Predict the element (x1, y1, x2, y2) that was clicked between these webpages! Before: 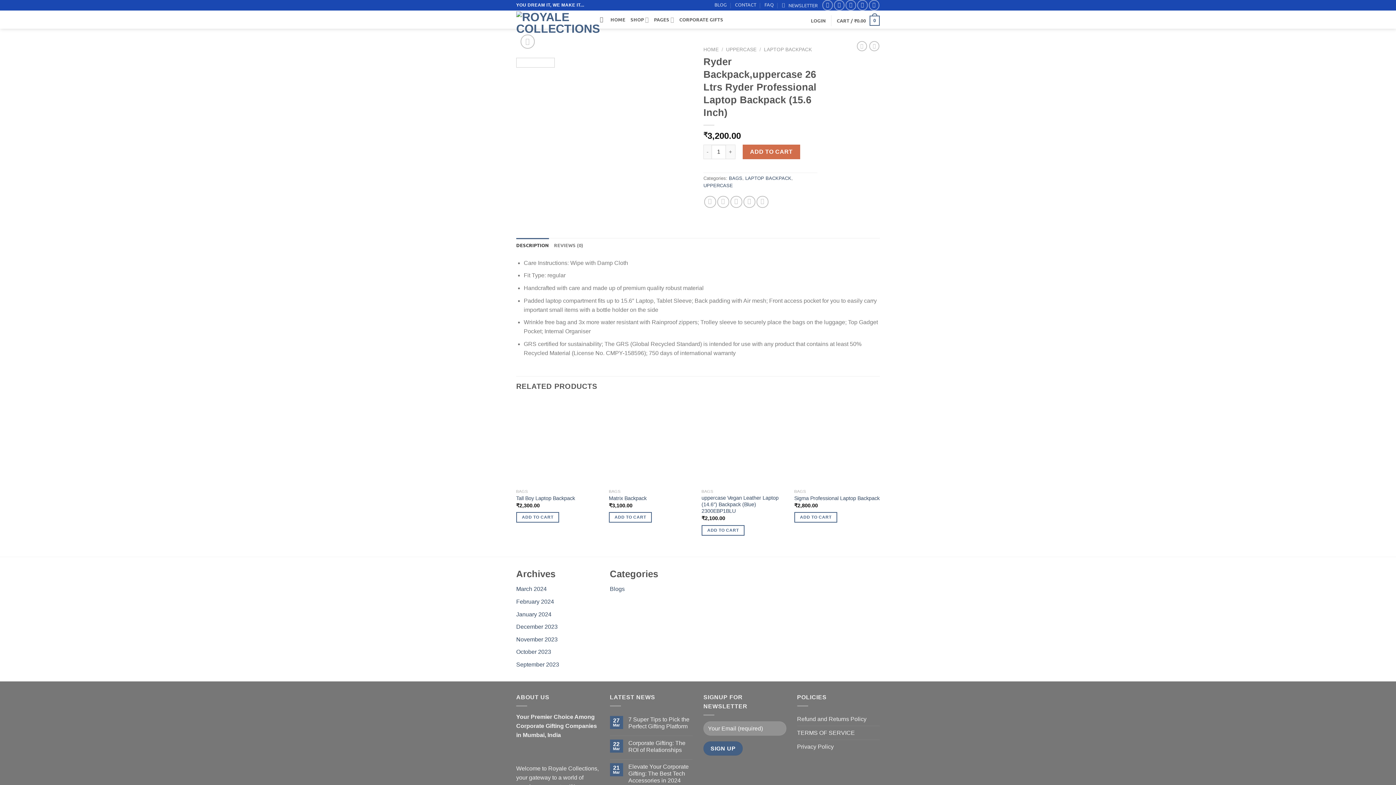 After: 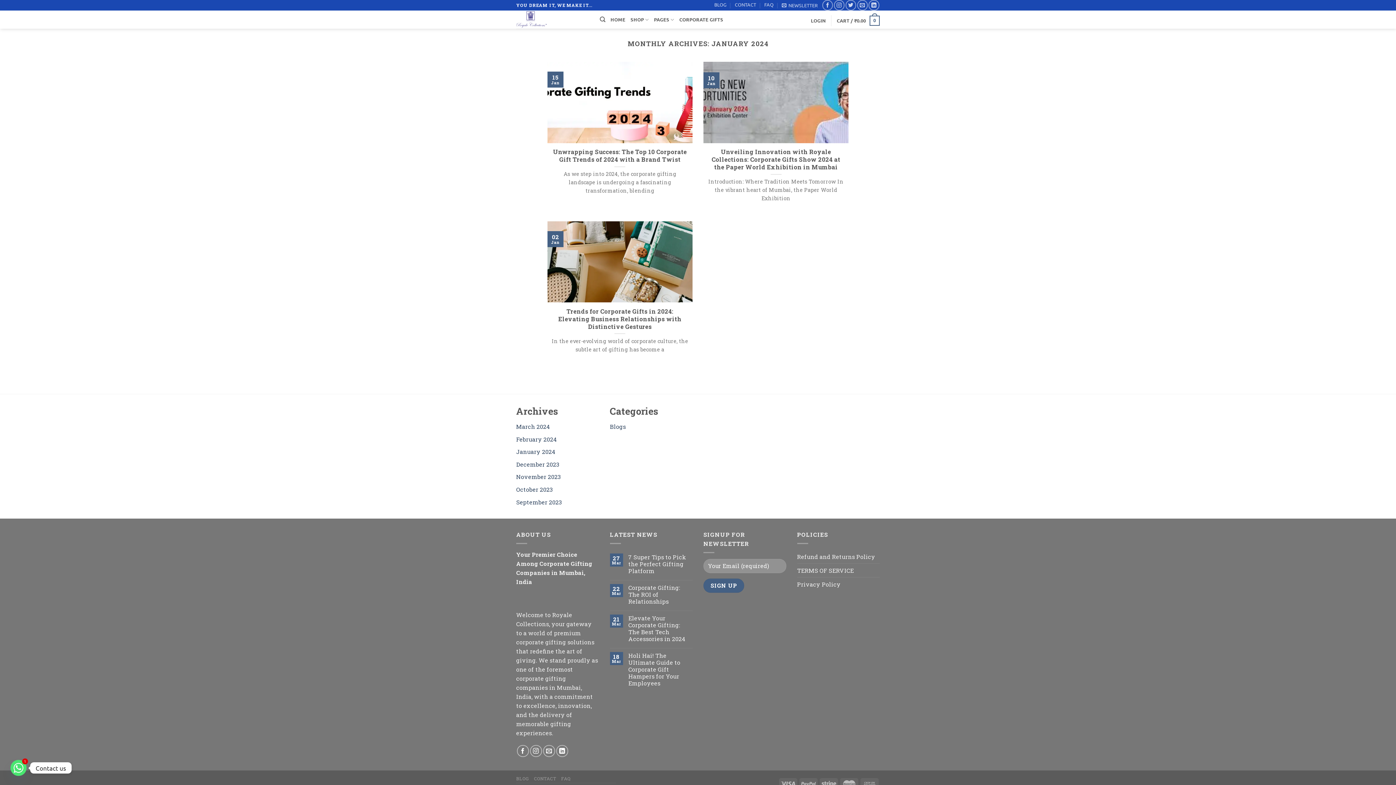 Action: bbox: (516, 611, 551, 617) label: January 2024